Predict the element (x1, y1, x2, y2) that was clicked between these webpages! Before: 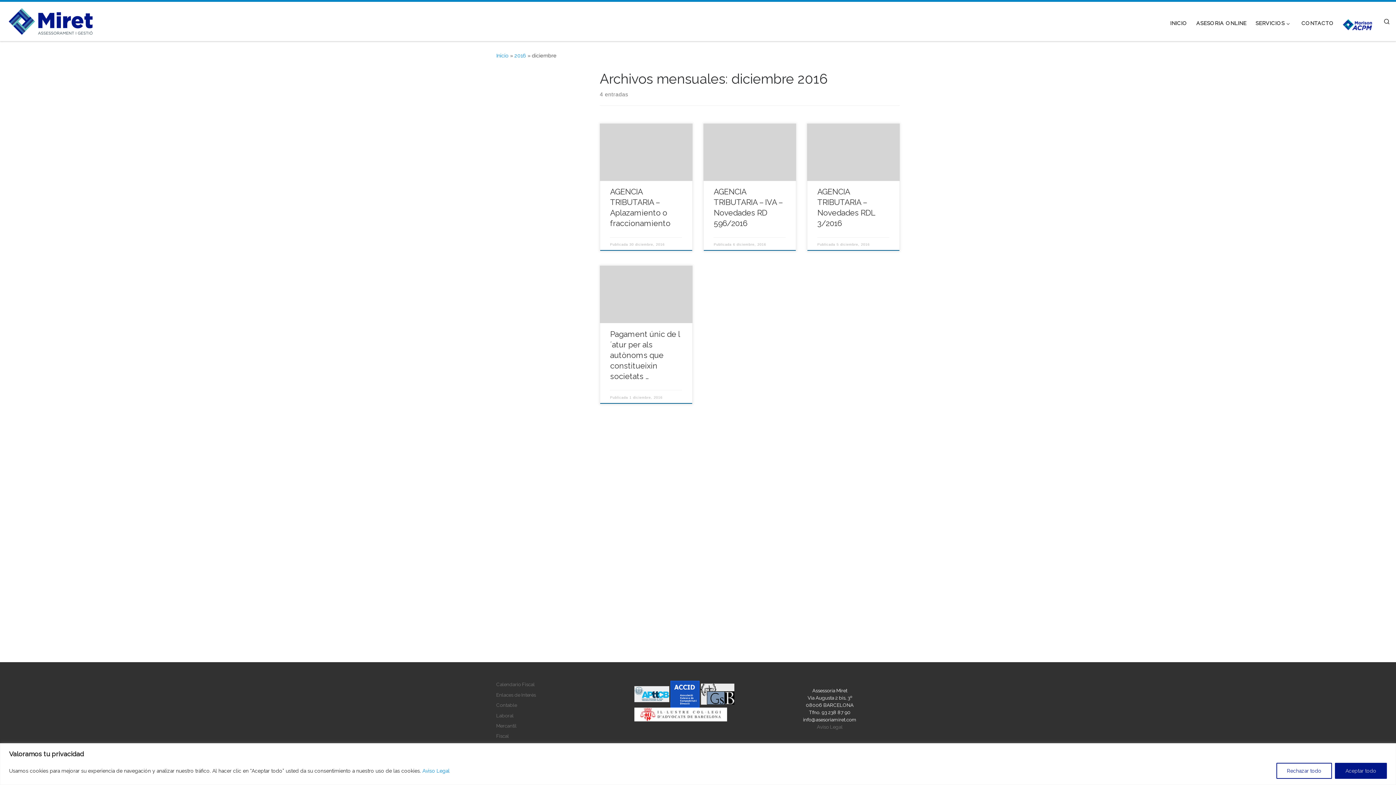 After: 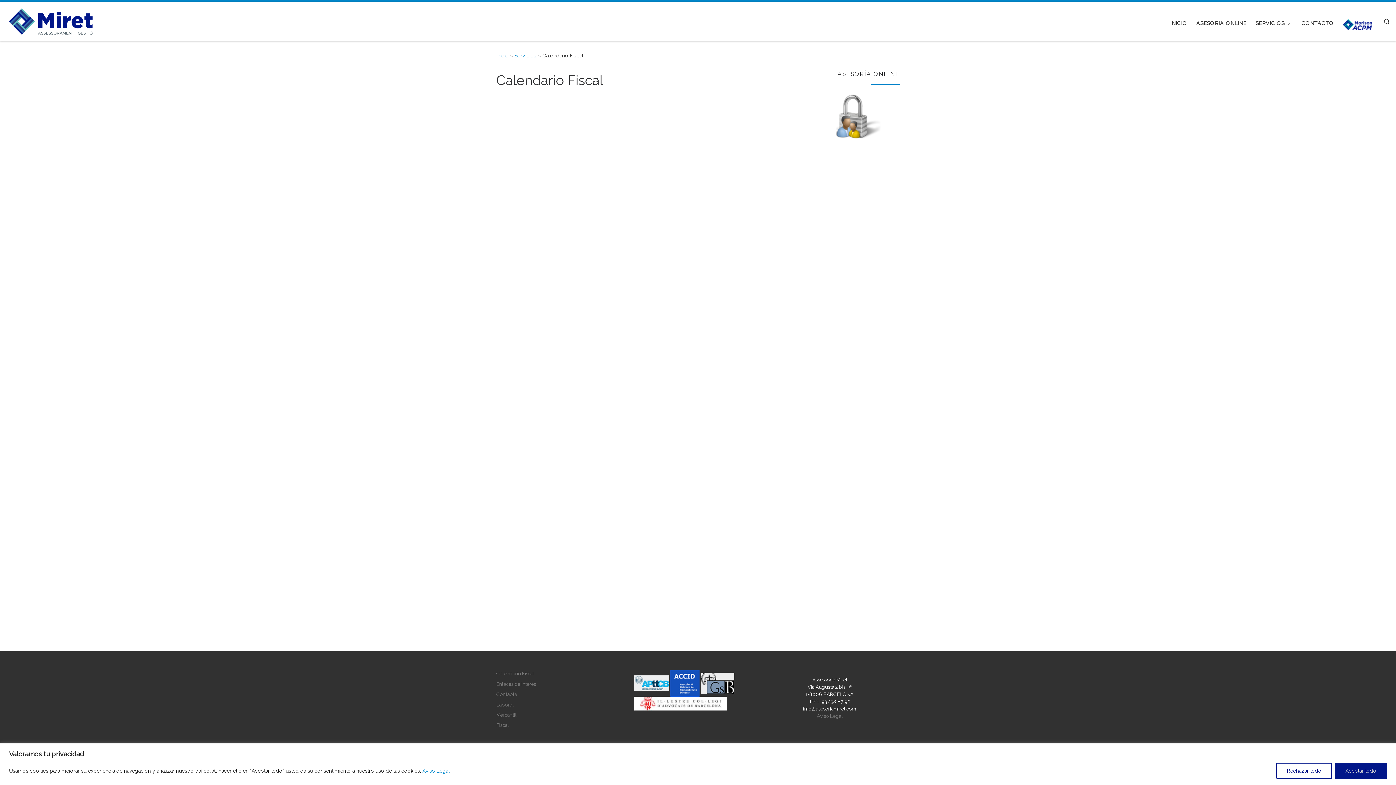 Action: bbox: (496, 681, 534, 688) label: Calendario Fiscal